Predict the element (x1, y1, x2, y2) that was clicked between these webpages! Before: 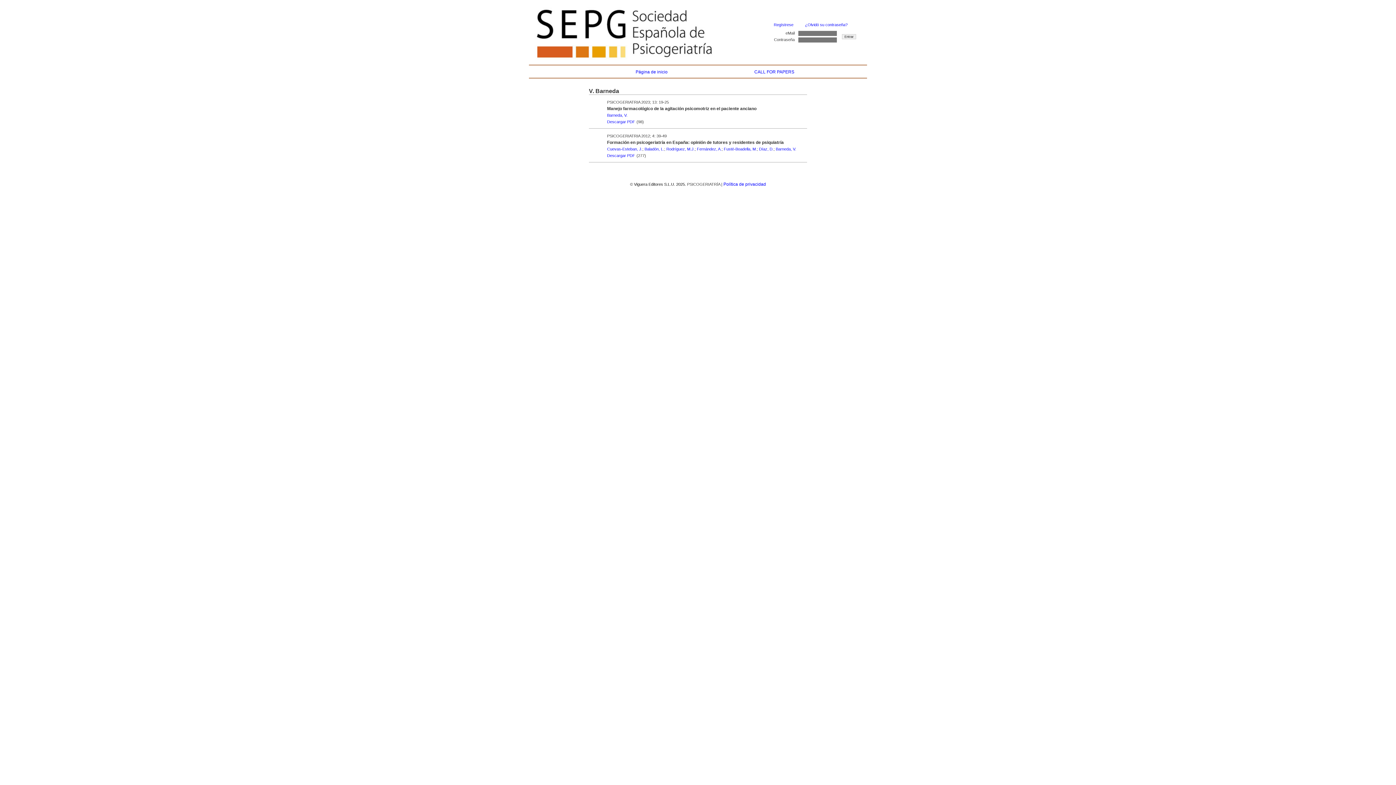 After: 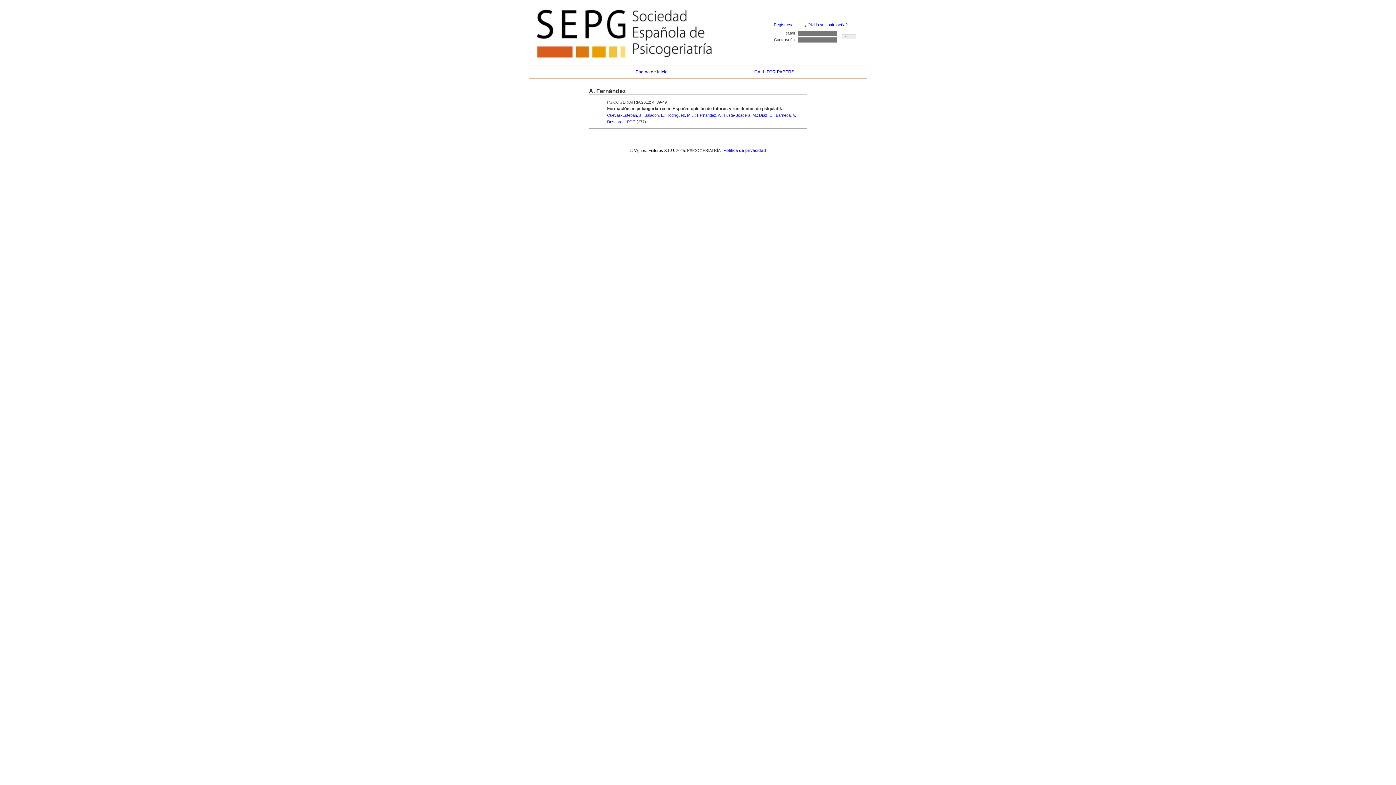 Action: label: Fernández, A. bbox: (697, 146, 721, 151)